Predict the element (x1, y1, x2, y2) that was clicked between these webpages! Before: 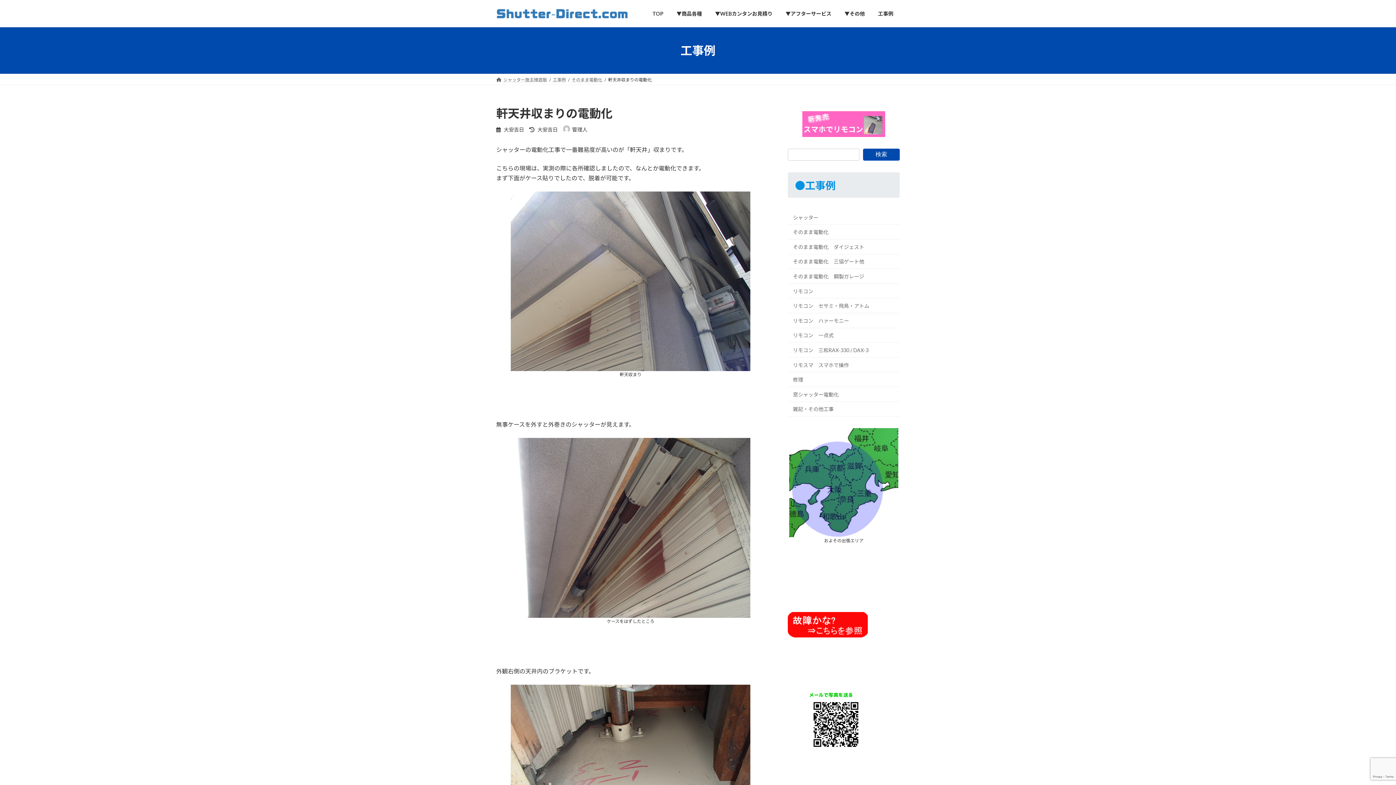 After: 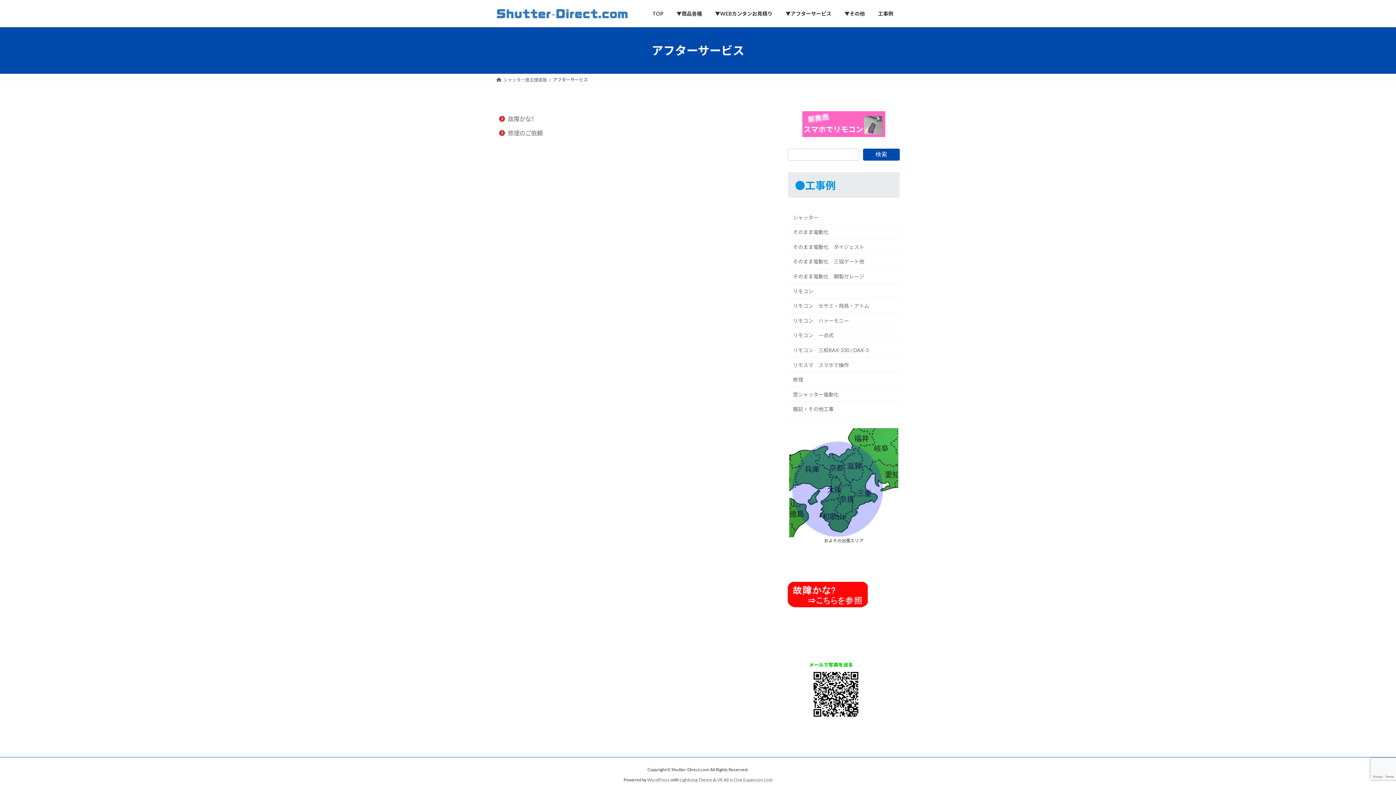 Action: bbox: (779, 5, 838, 22) label: ▼アフターサービス